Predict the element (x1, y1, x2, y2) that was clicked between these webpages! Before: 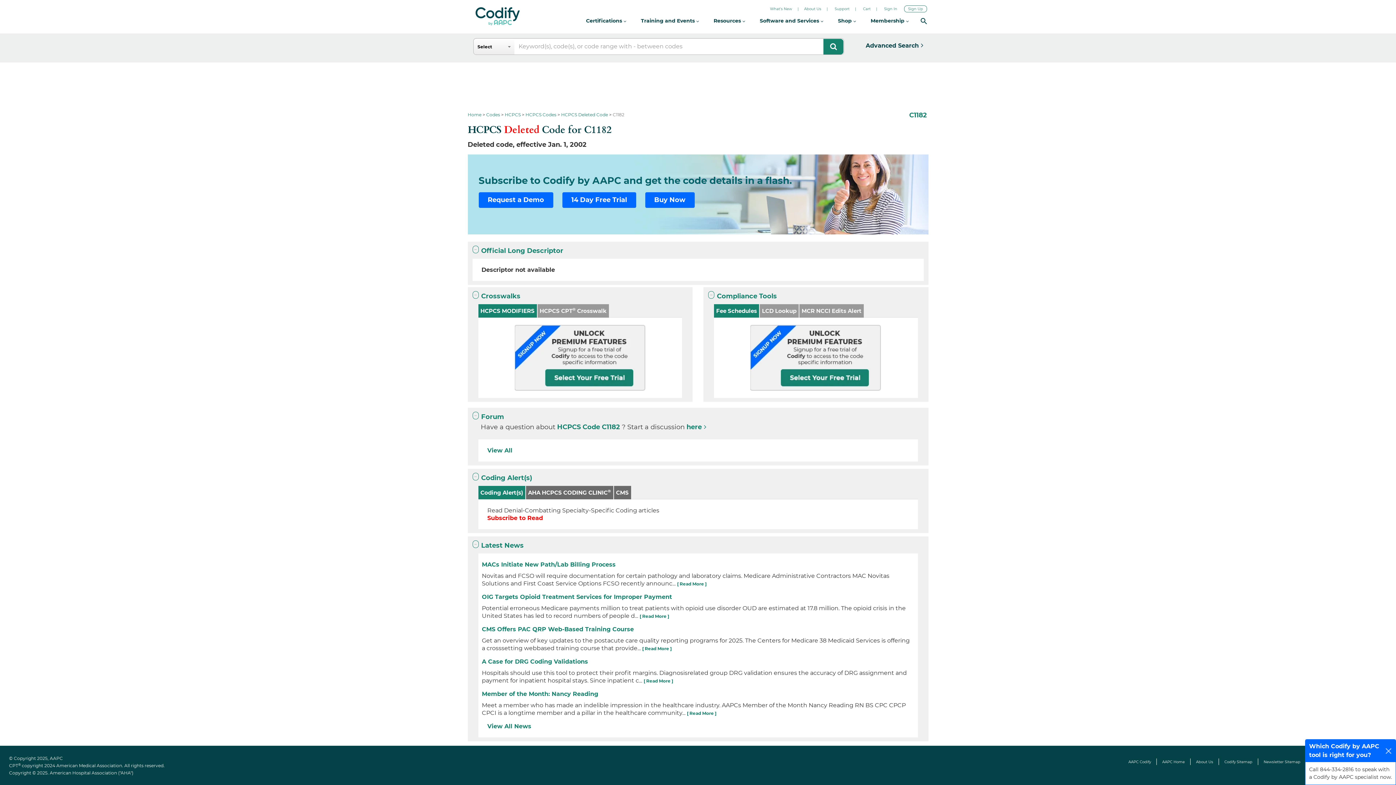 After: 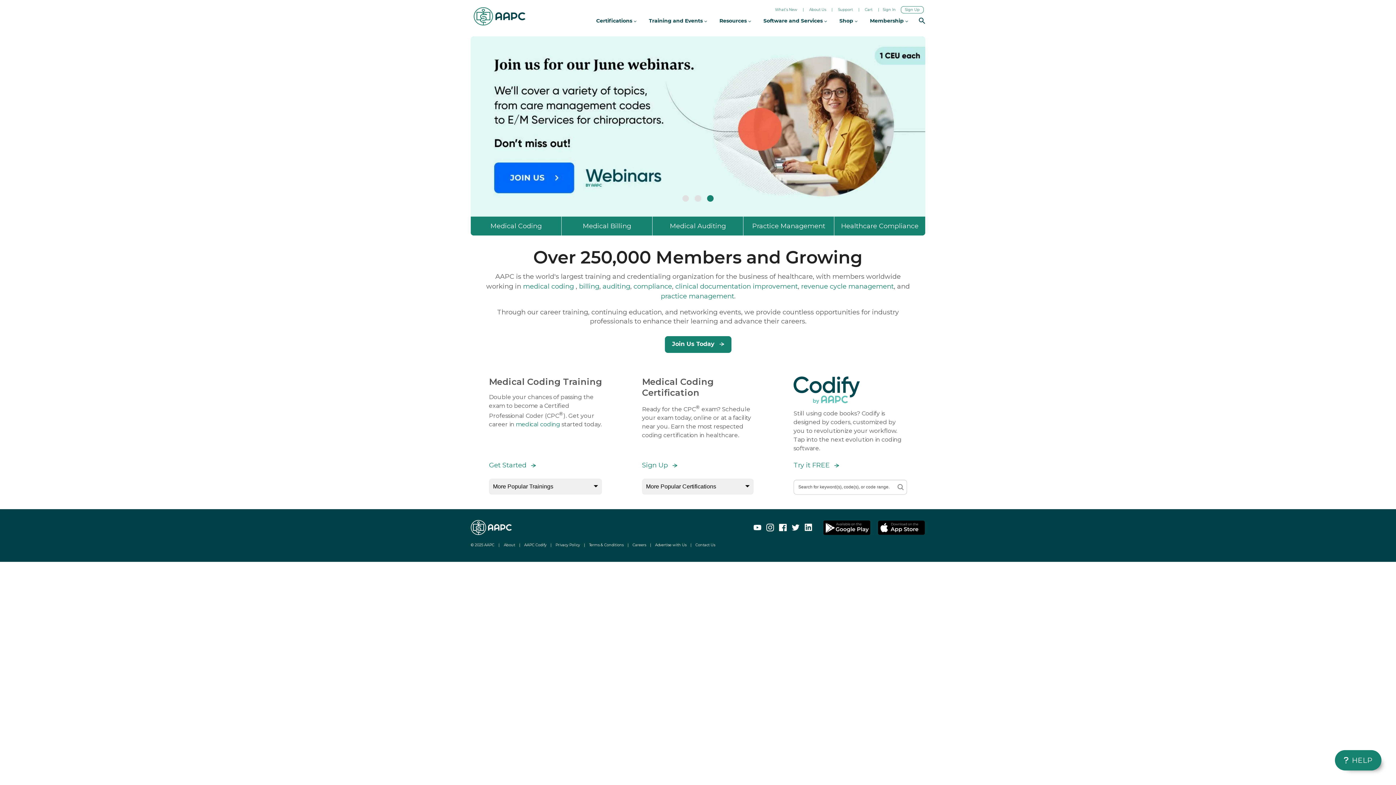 Action: label: Home bbox: (467, 112, 481, 117)